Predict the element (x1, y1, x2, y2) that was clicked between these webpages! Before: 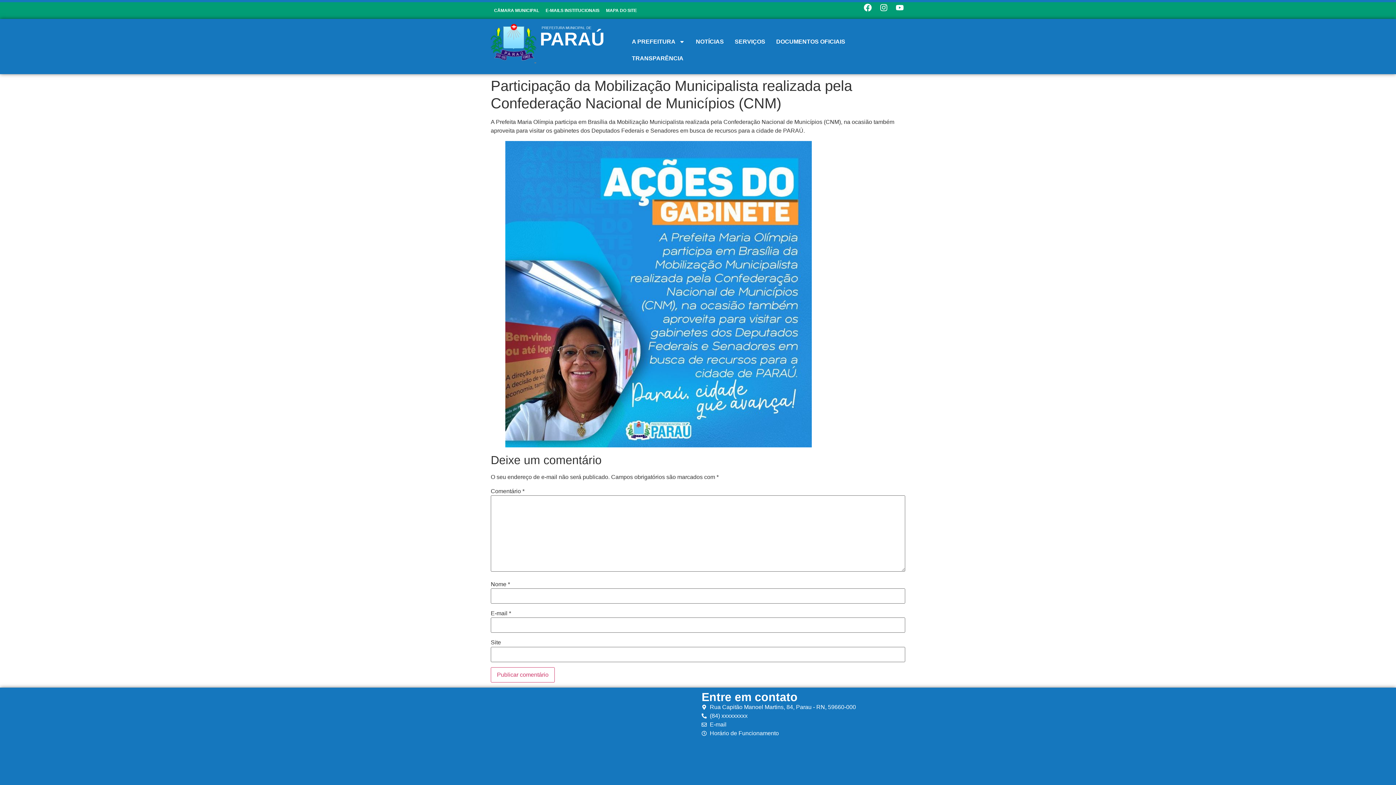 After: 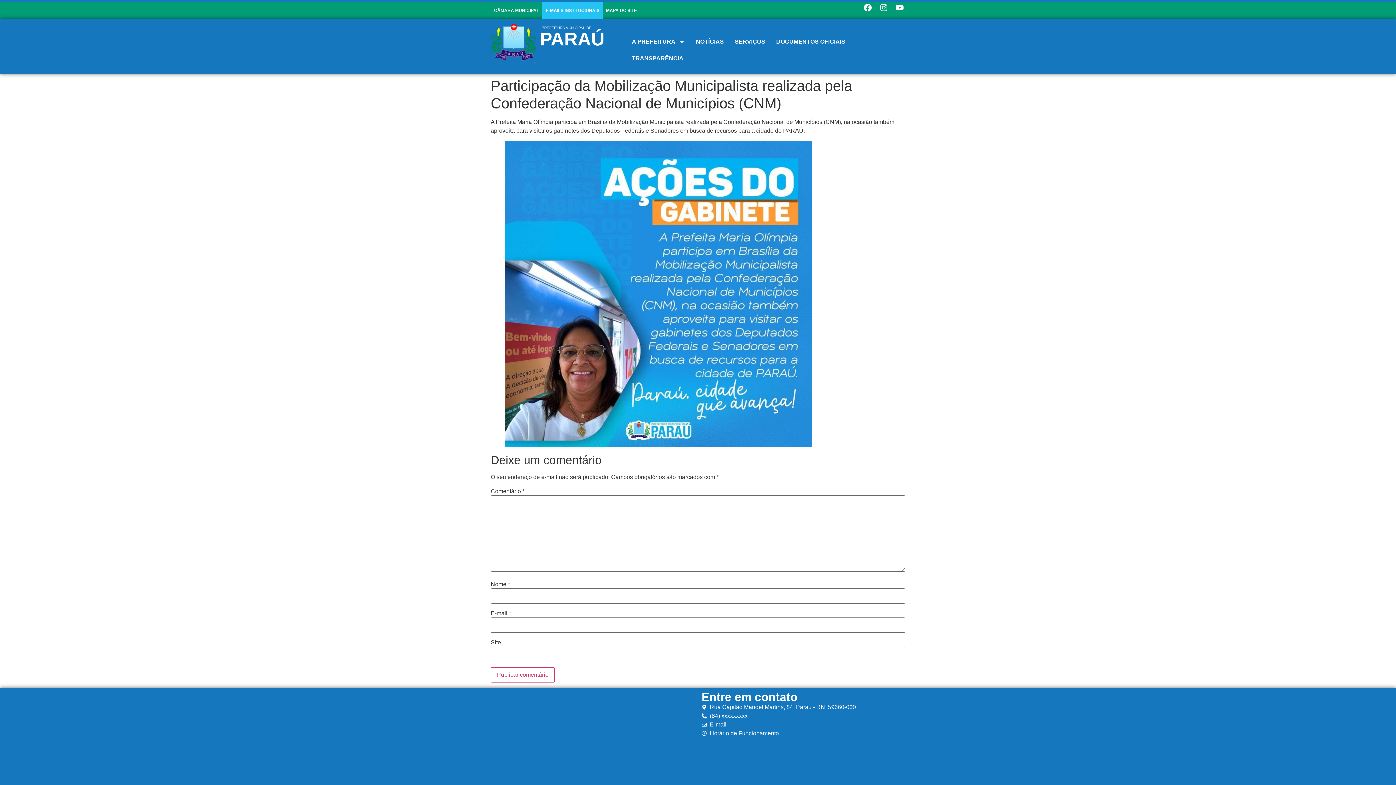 Action: label: E-MAILS INSTITUCIONAIS bbox: (542, 2, 602, 18)